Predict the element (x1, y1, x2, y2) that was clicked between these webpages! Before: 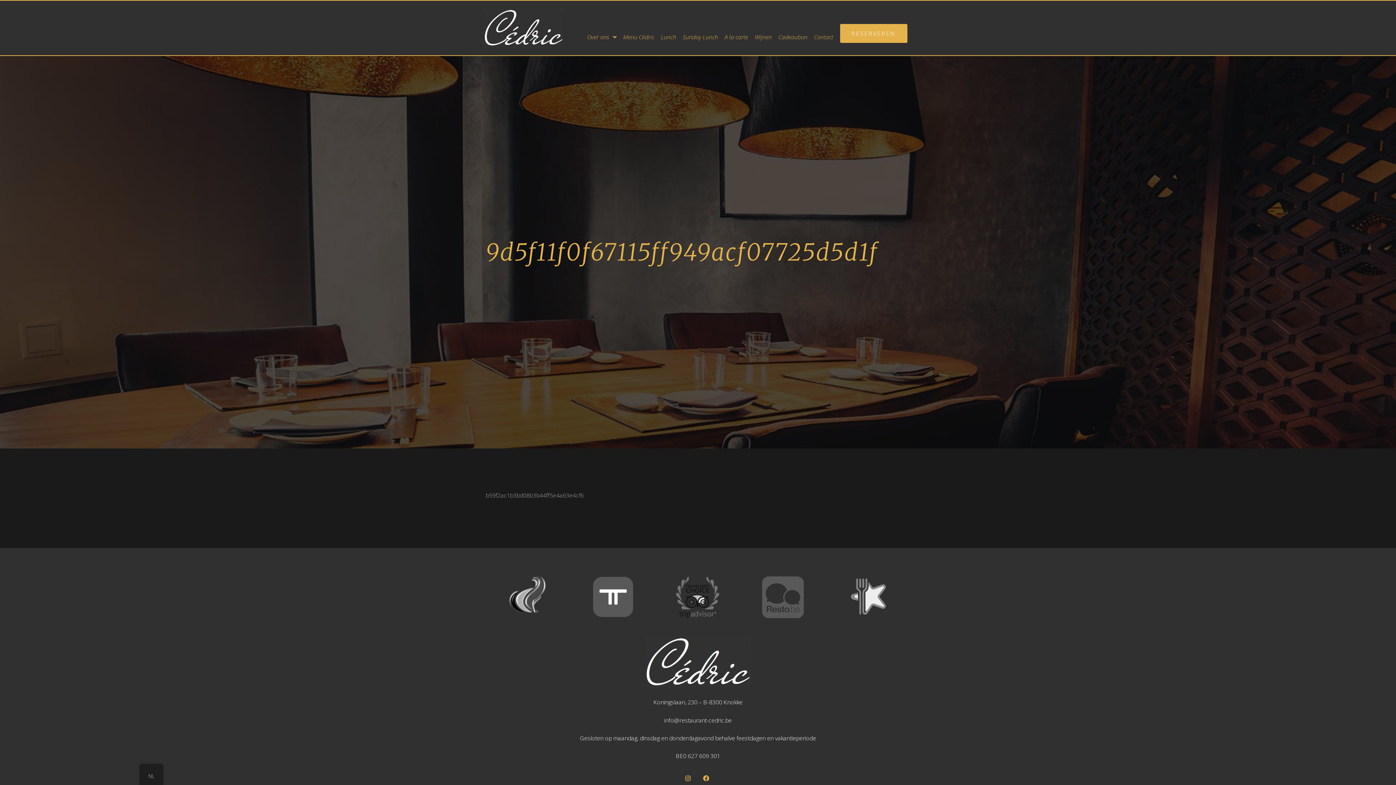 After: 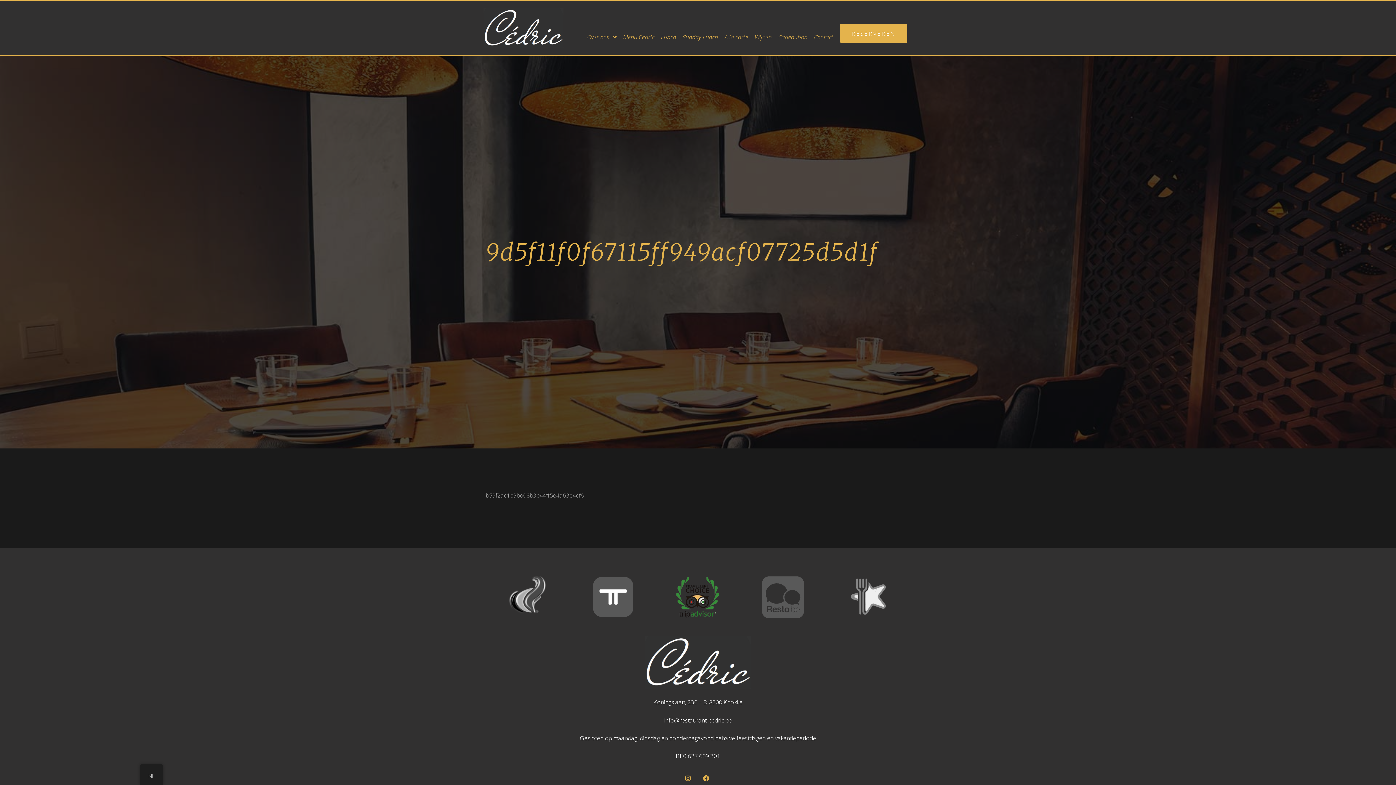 Action: bbox: (670, 575, 725, 621)